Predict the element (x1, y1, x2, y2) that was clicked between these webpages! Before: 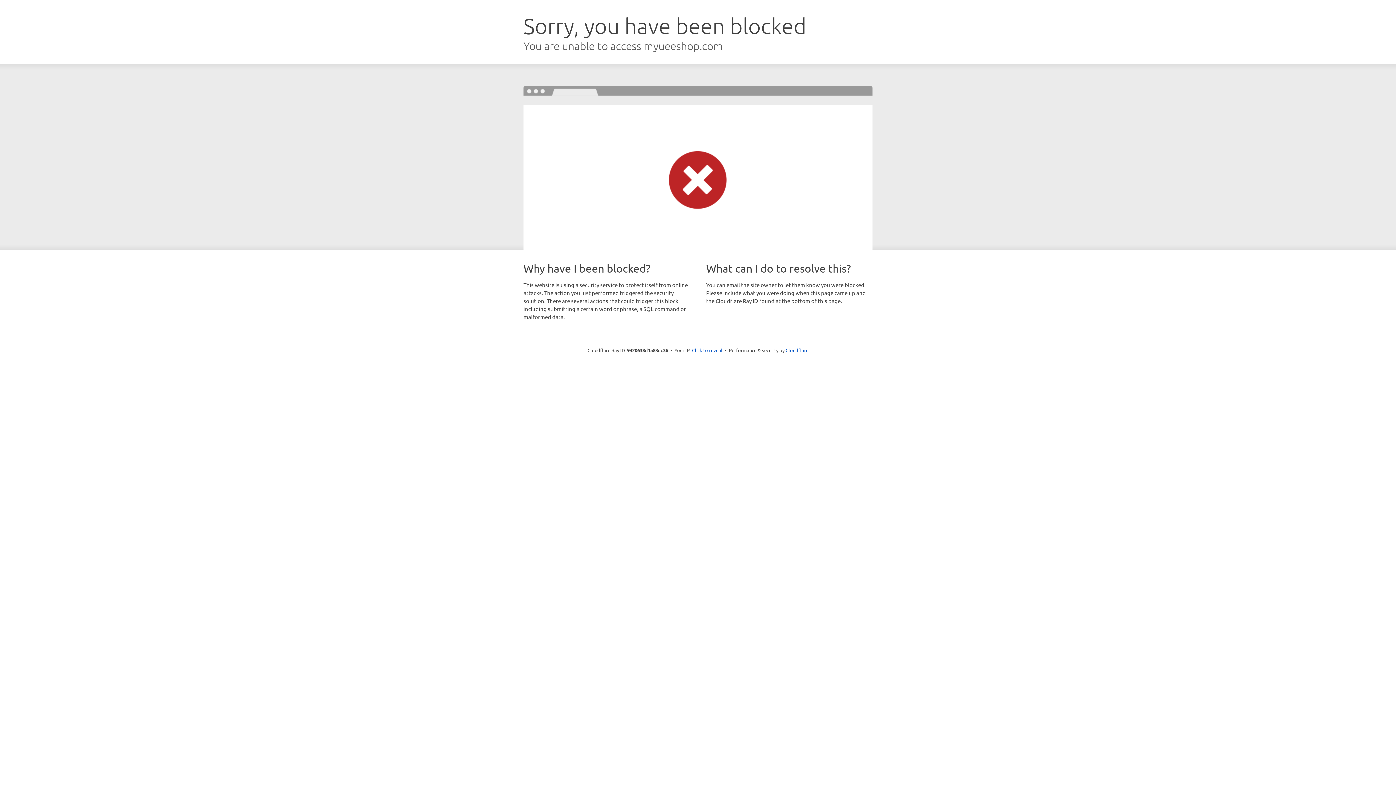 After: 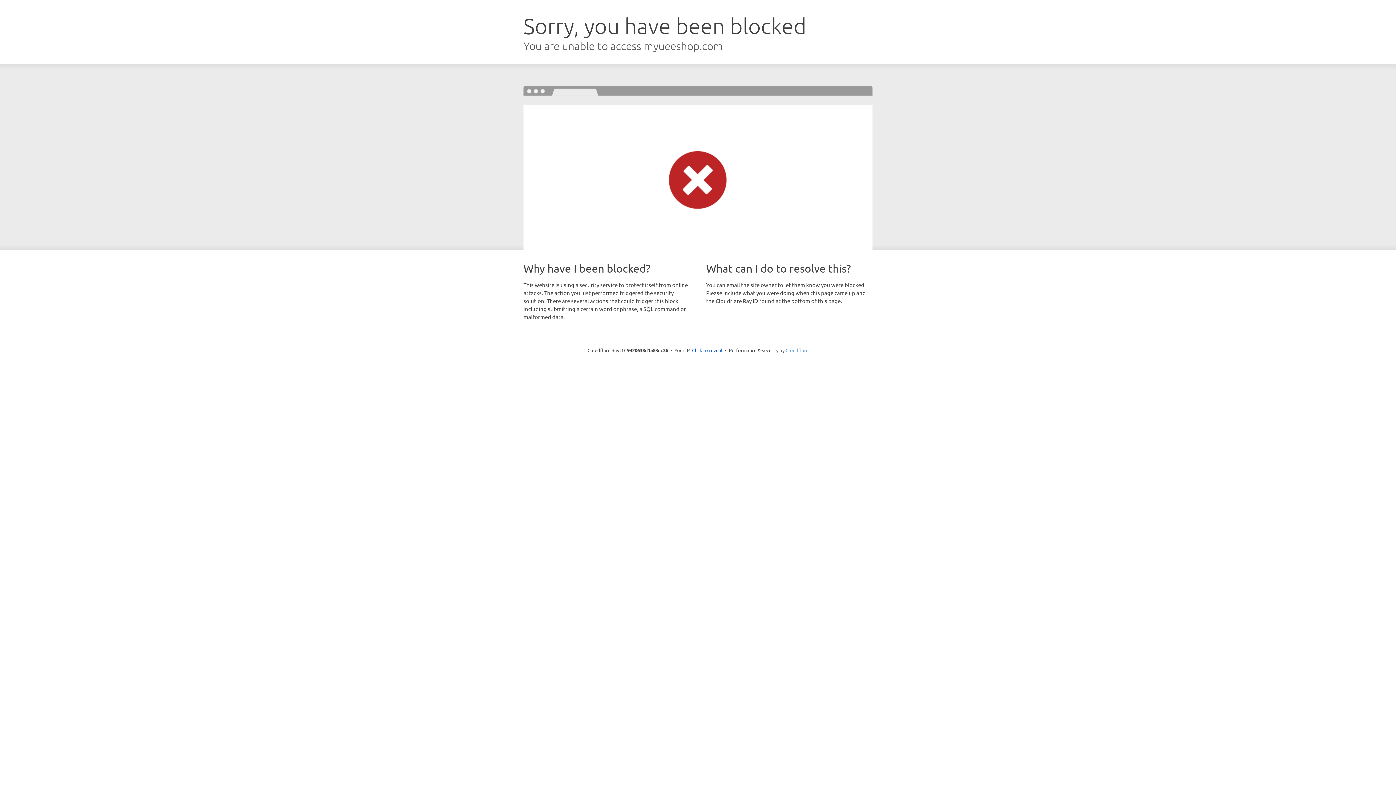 Action: bbox: (785, 347, 808, 353) label: Cloudflare